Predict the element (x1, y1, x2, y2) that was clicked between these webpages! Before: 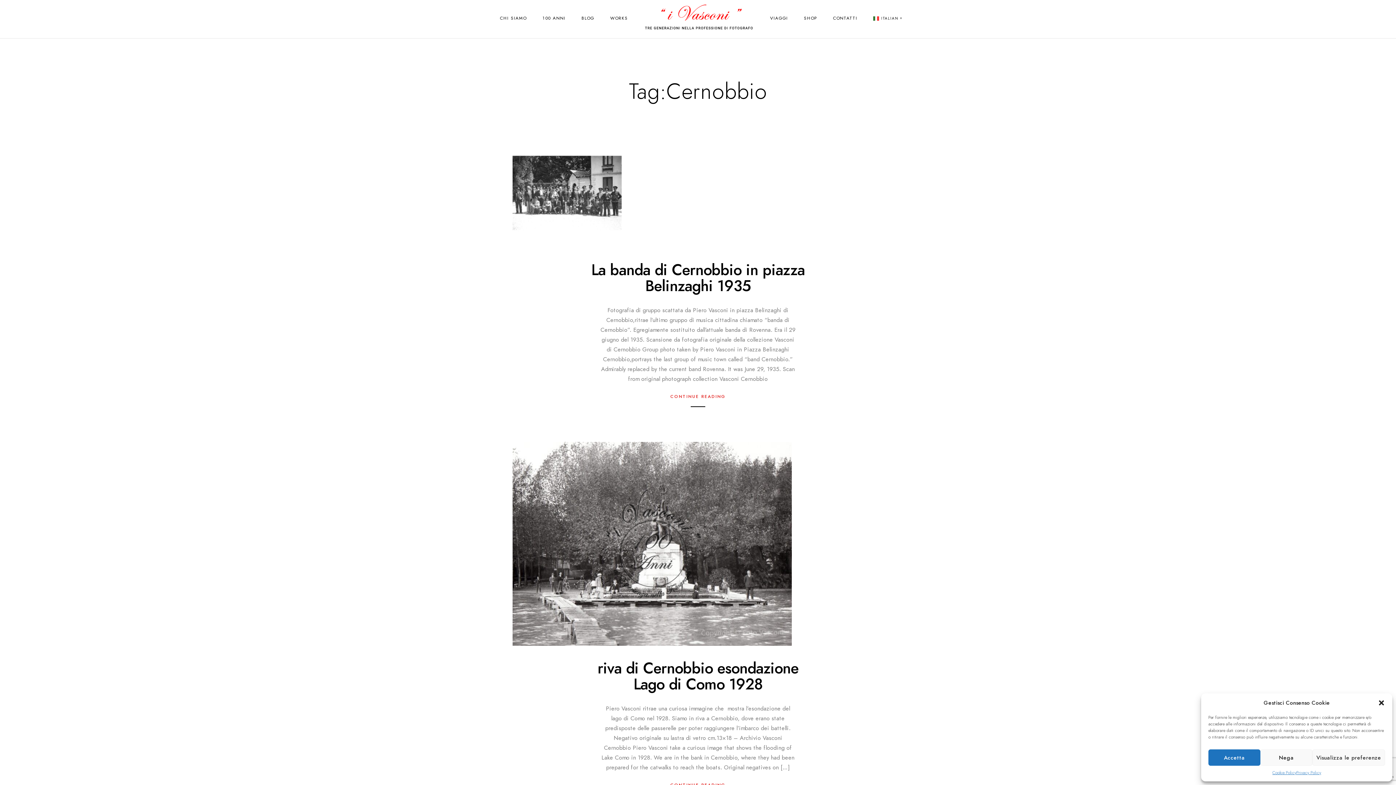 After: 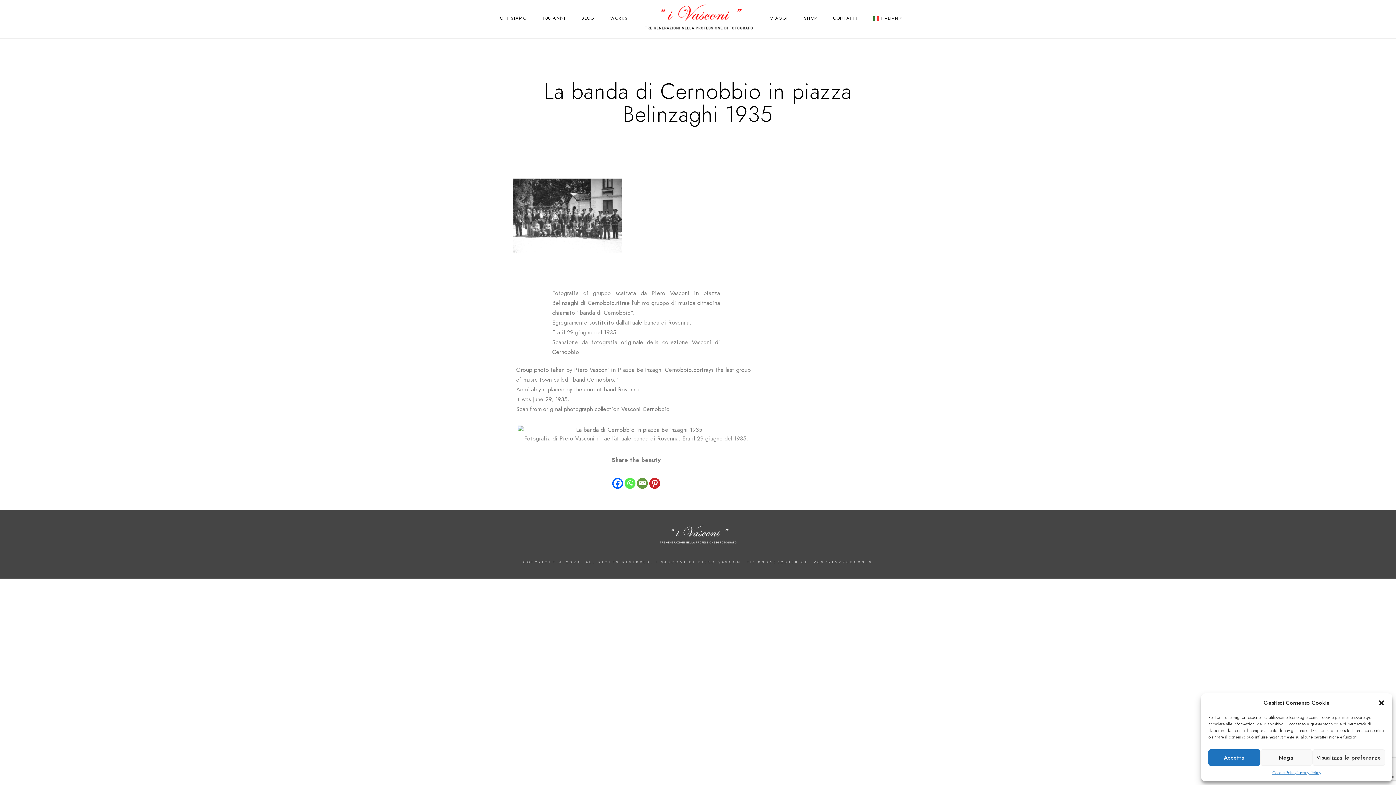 Action: bbox: (512, 241, 621, 249)